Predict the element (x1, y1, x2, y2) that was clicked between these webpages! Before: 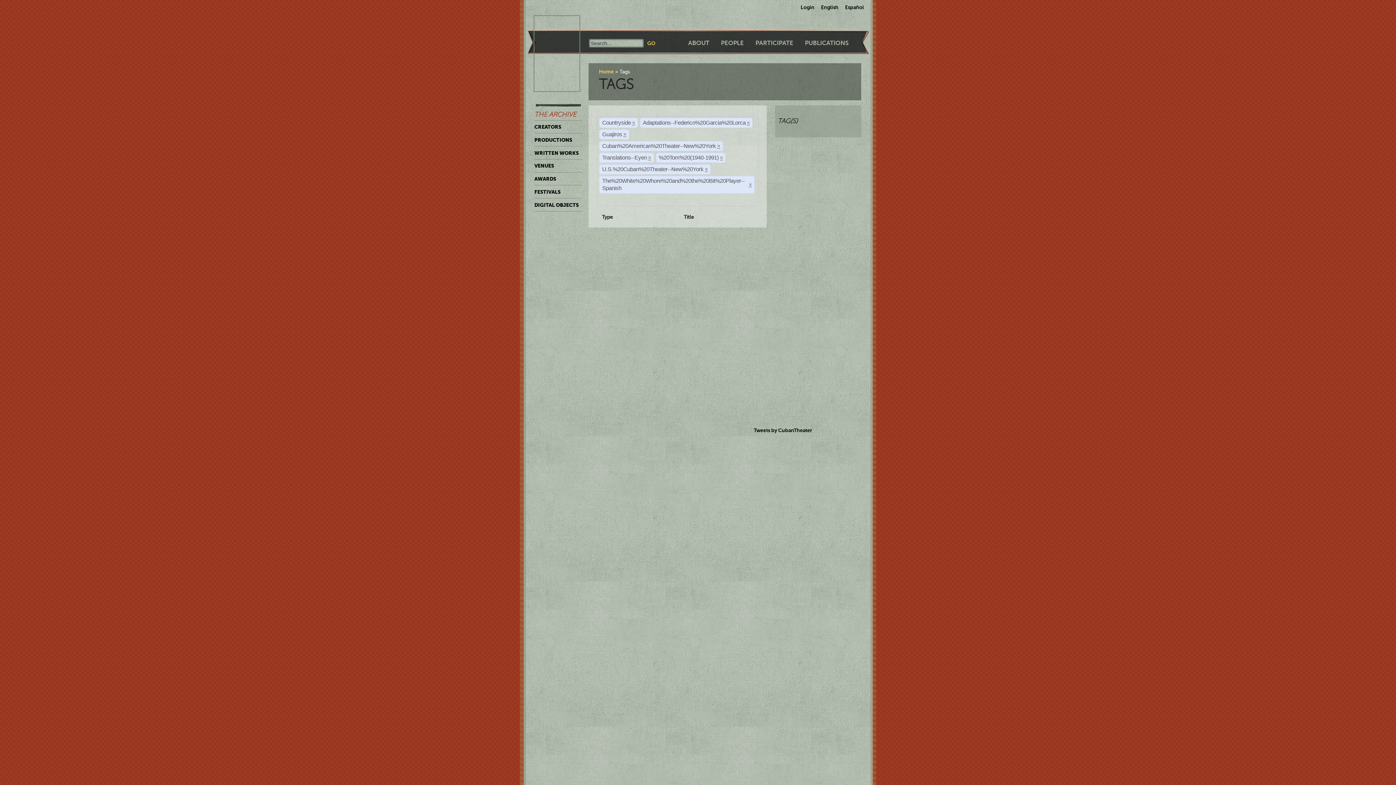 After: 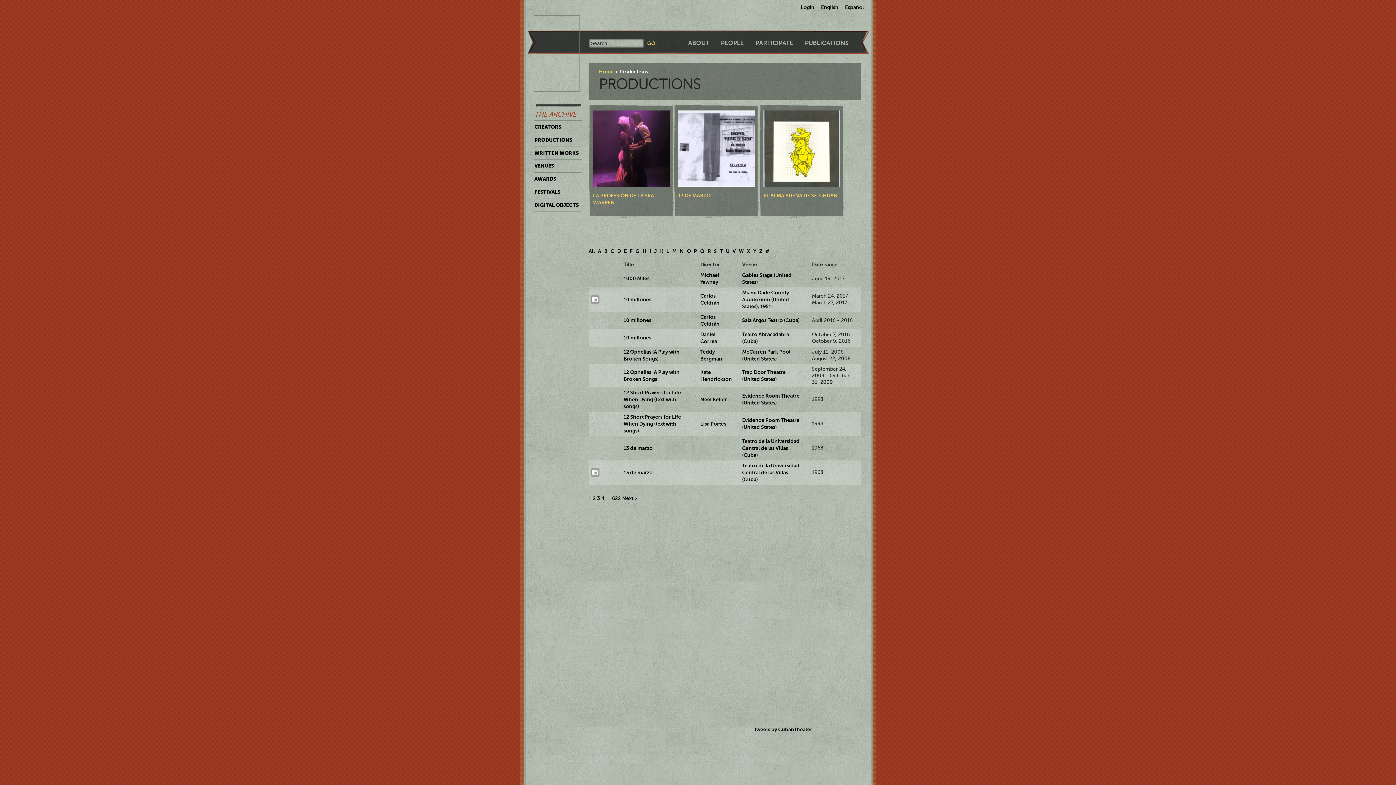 Action: bbox: (534, 133, 582, 146) label: PRODUCTIONS